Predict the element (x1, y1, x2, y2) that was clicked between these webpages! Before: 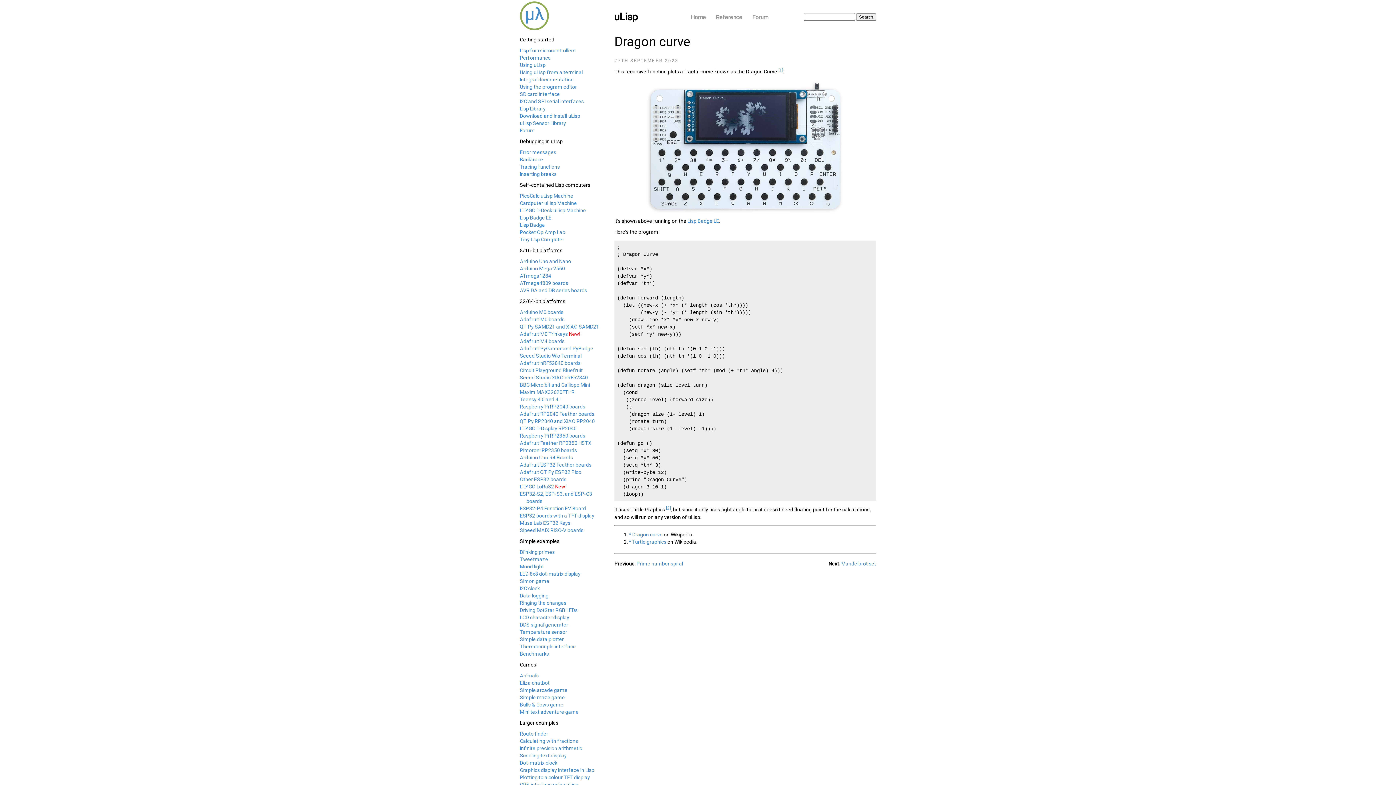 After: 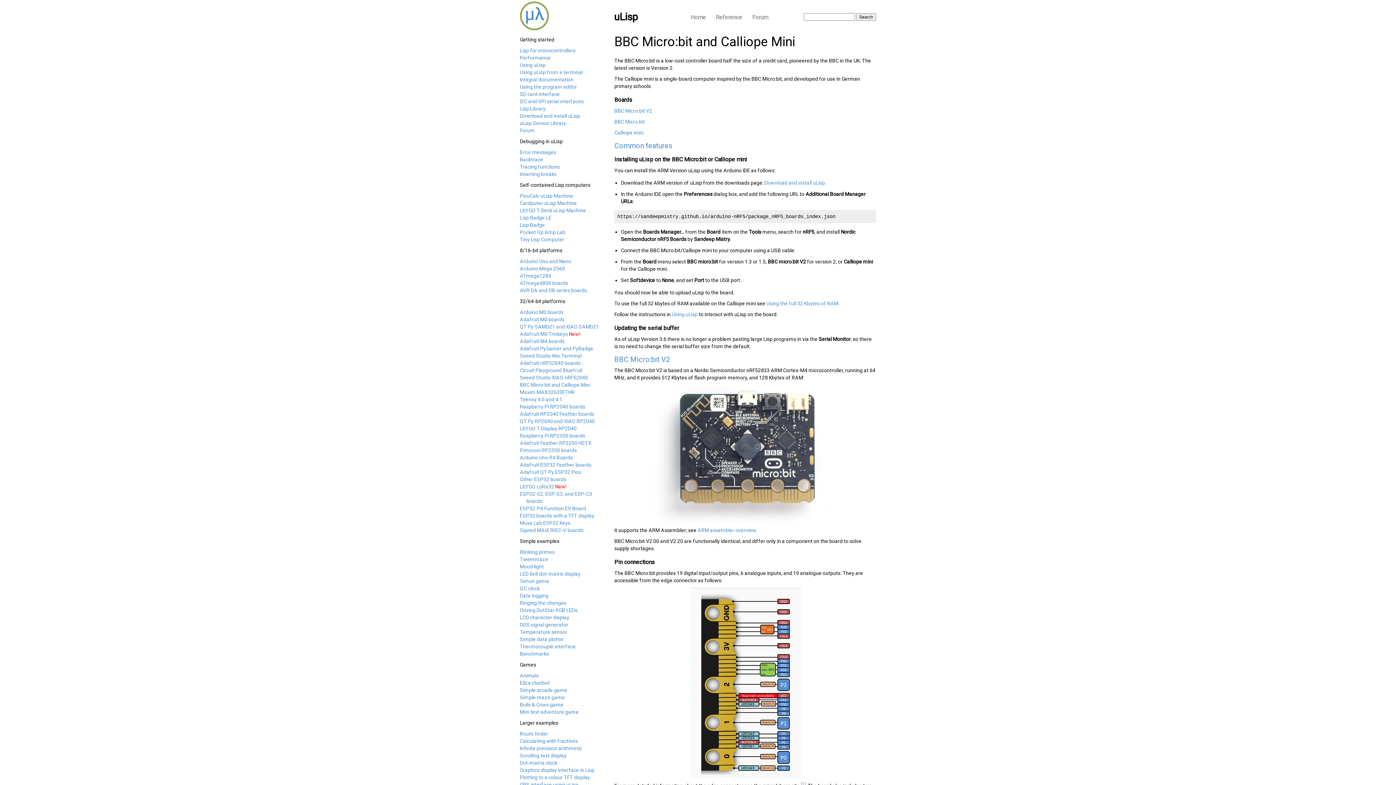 Action: bbox: (520, 382, 590, 388) label: BBC Micro:bit and Calliope Mini